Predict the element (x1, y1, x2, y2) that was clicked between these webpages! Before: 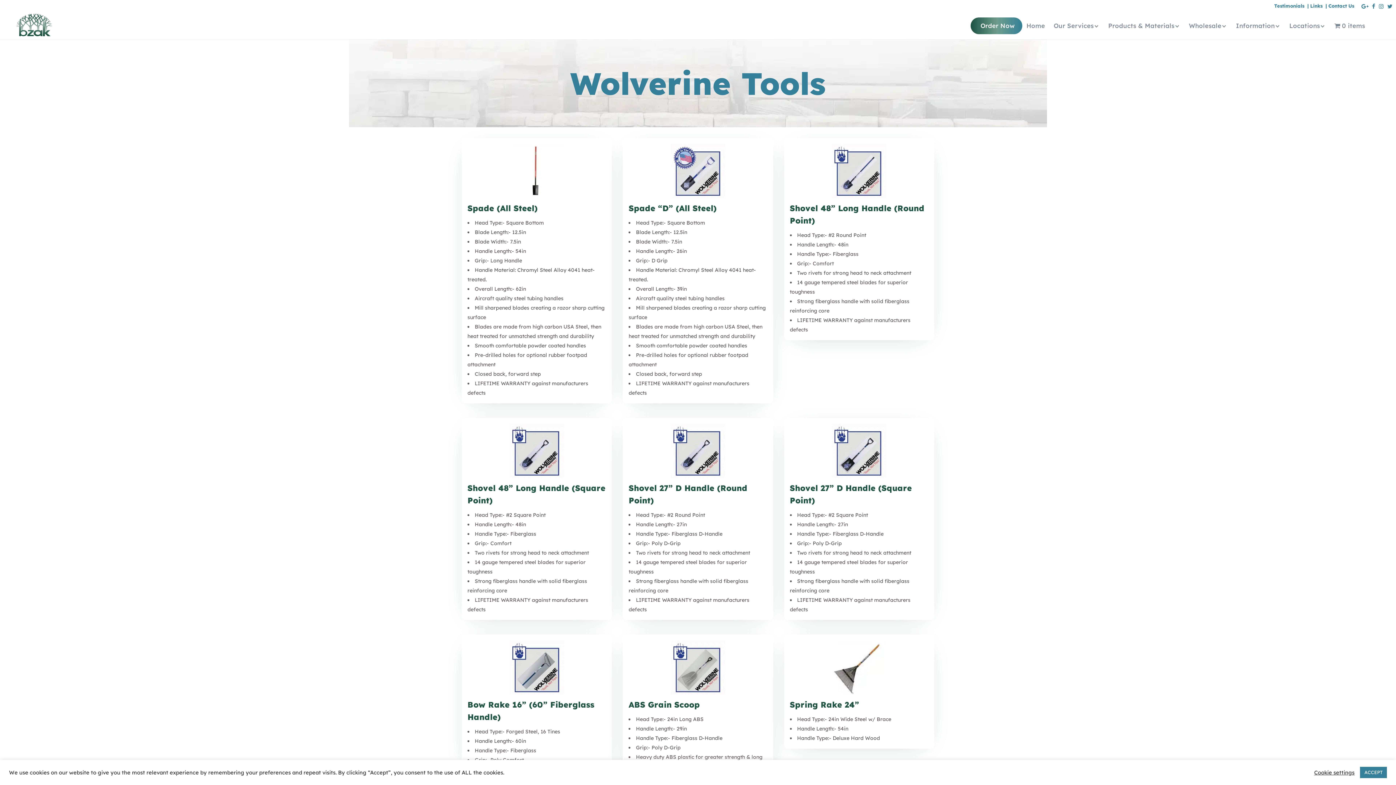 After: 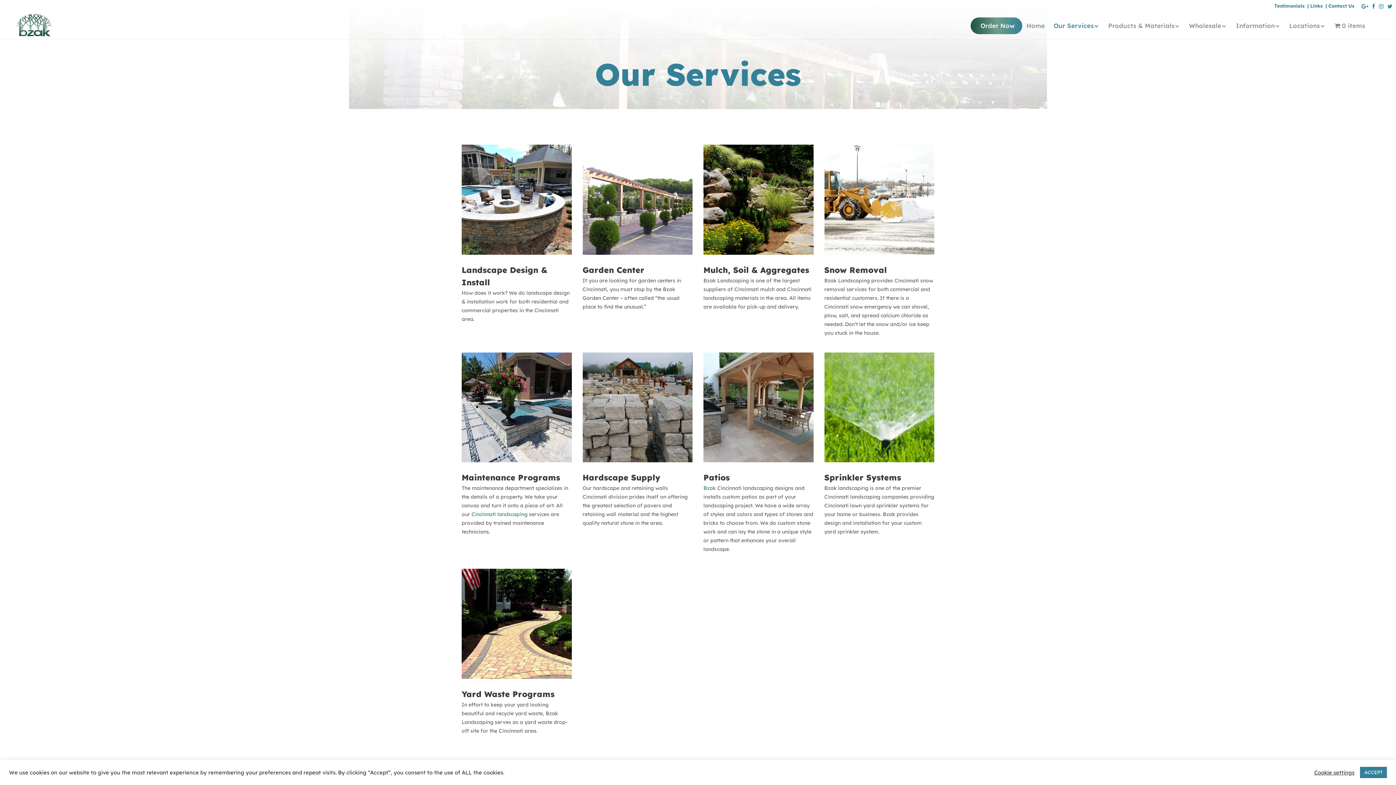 Action: bbox: (1049, 12, 1104, 39) label: Our Services